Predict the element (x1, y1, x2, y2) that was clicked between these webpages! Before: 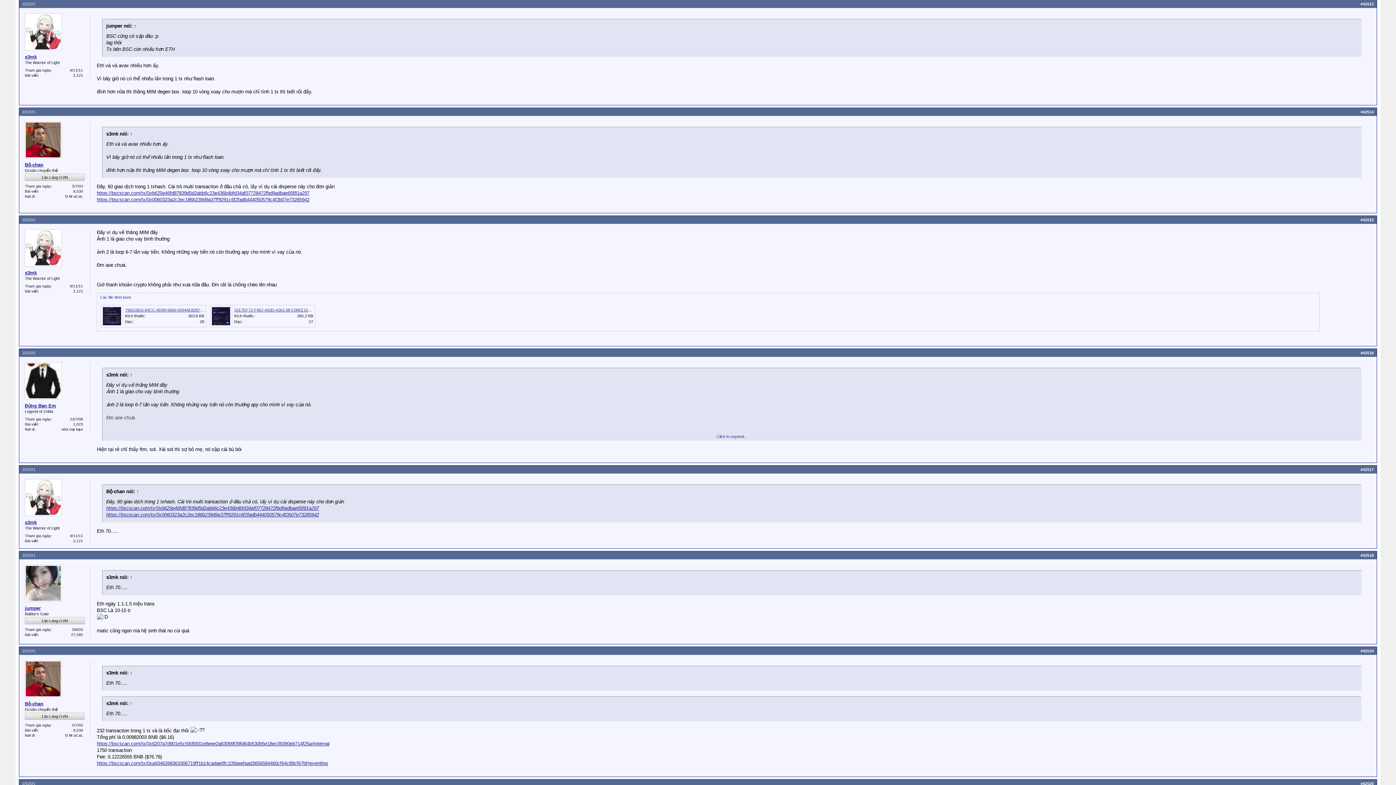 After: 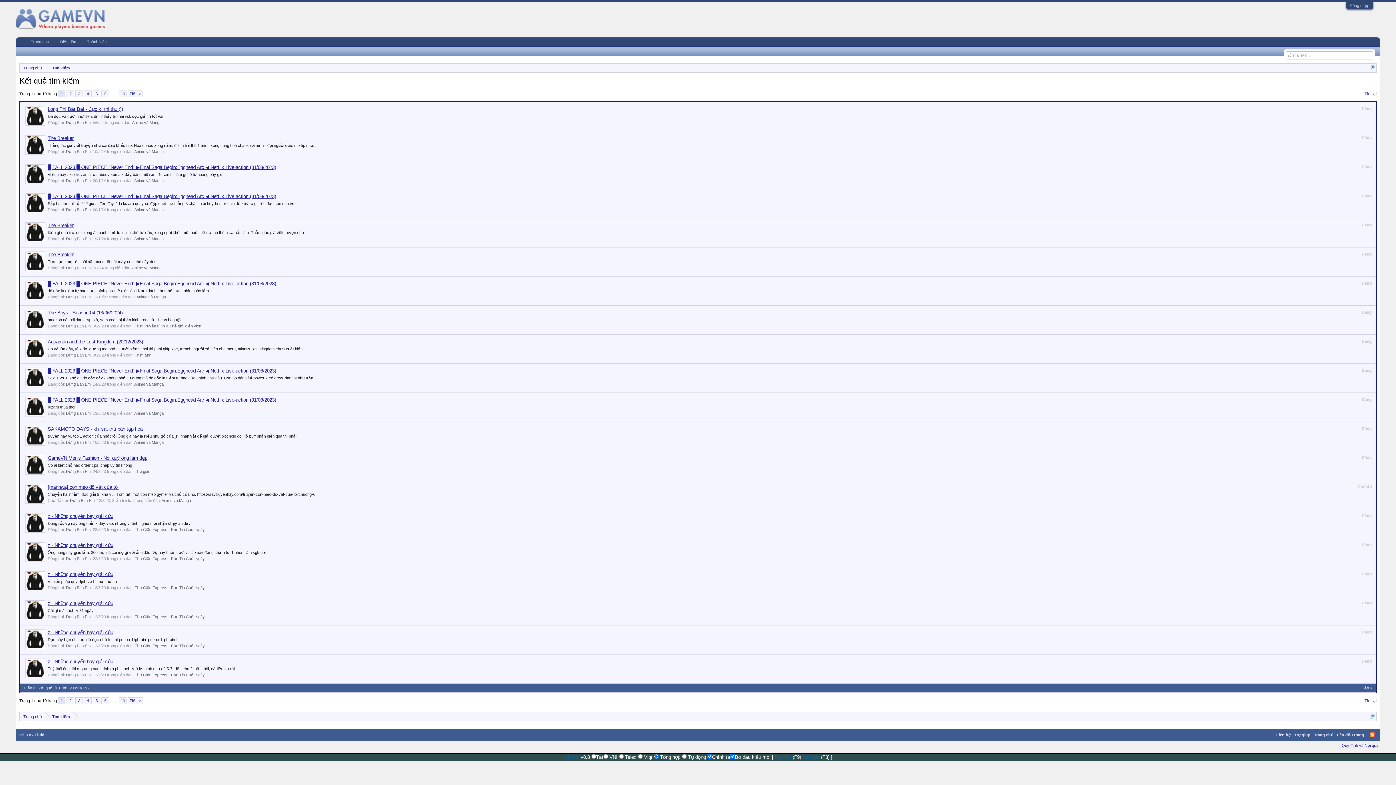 Action: bbox: (73, 422, 83, 426) label: 1,023